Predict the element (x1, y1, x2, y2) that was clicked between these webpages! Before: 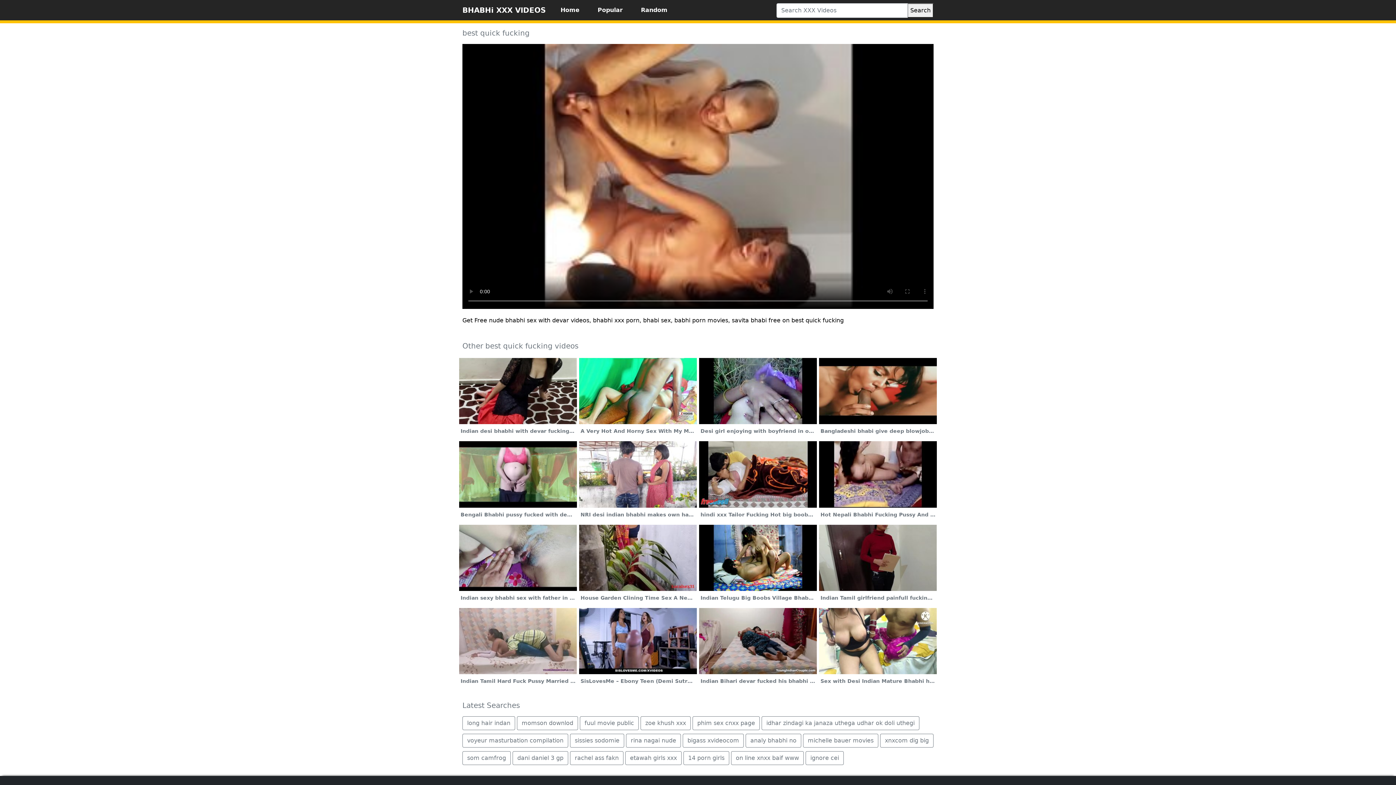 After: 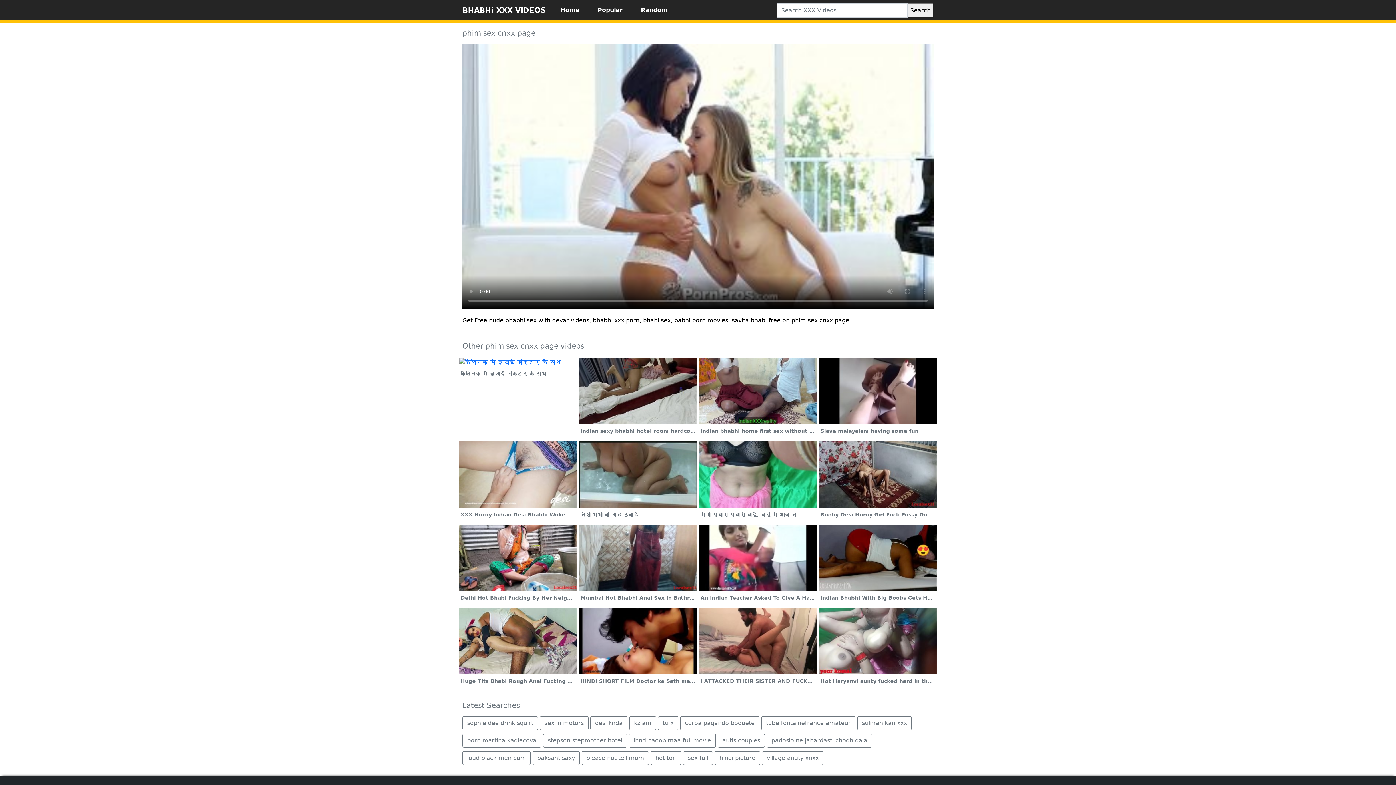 Action: label: phim sex cnxx page bbox: (692, 716, 760, 730)